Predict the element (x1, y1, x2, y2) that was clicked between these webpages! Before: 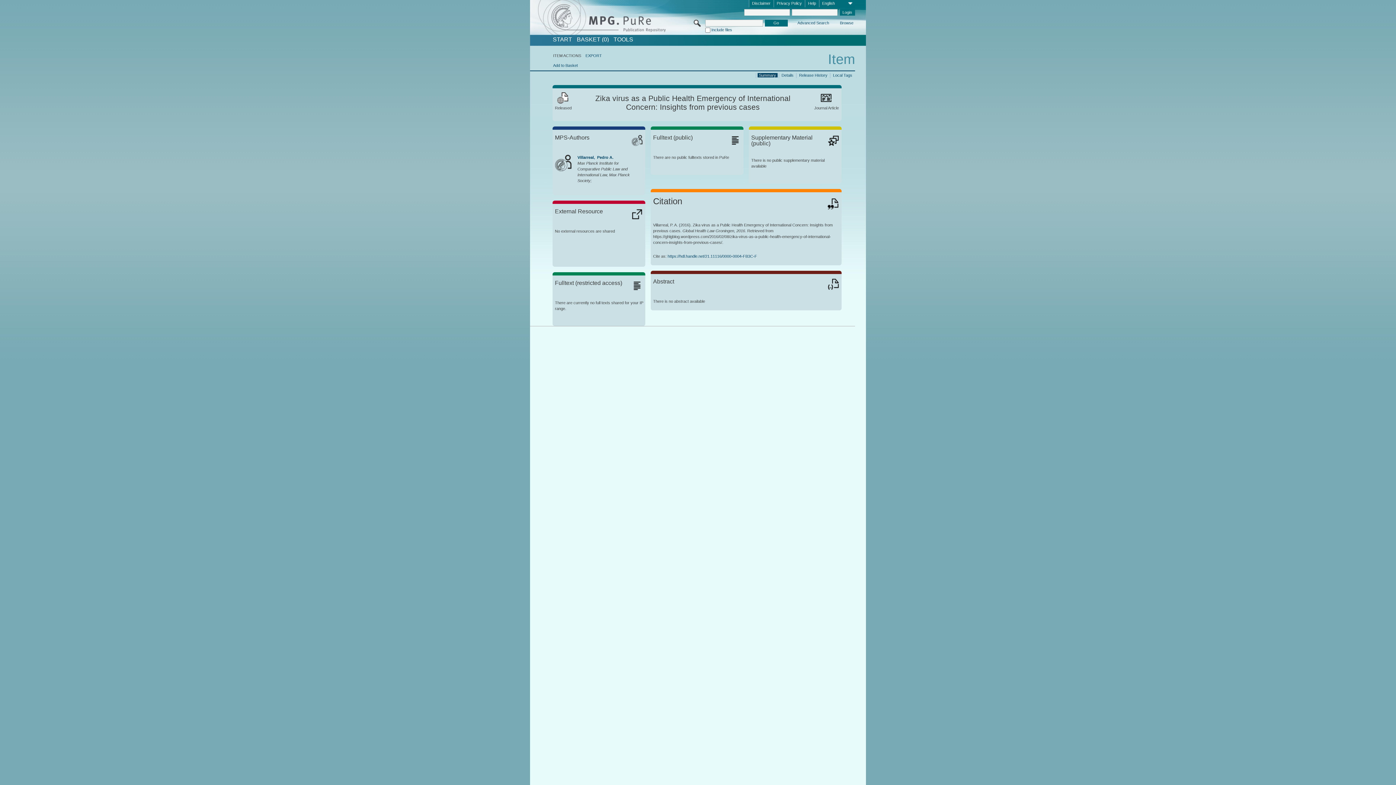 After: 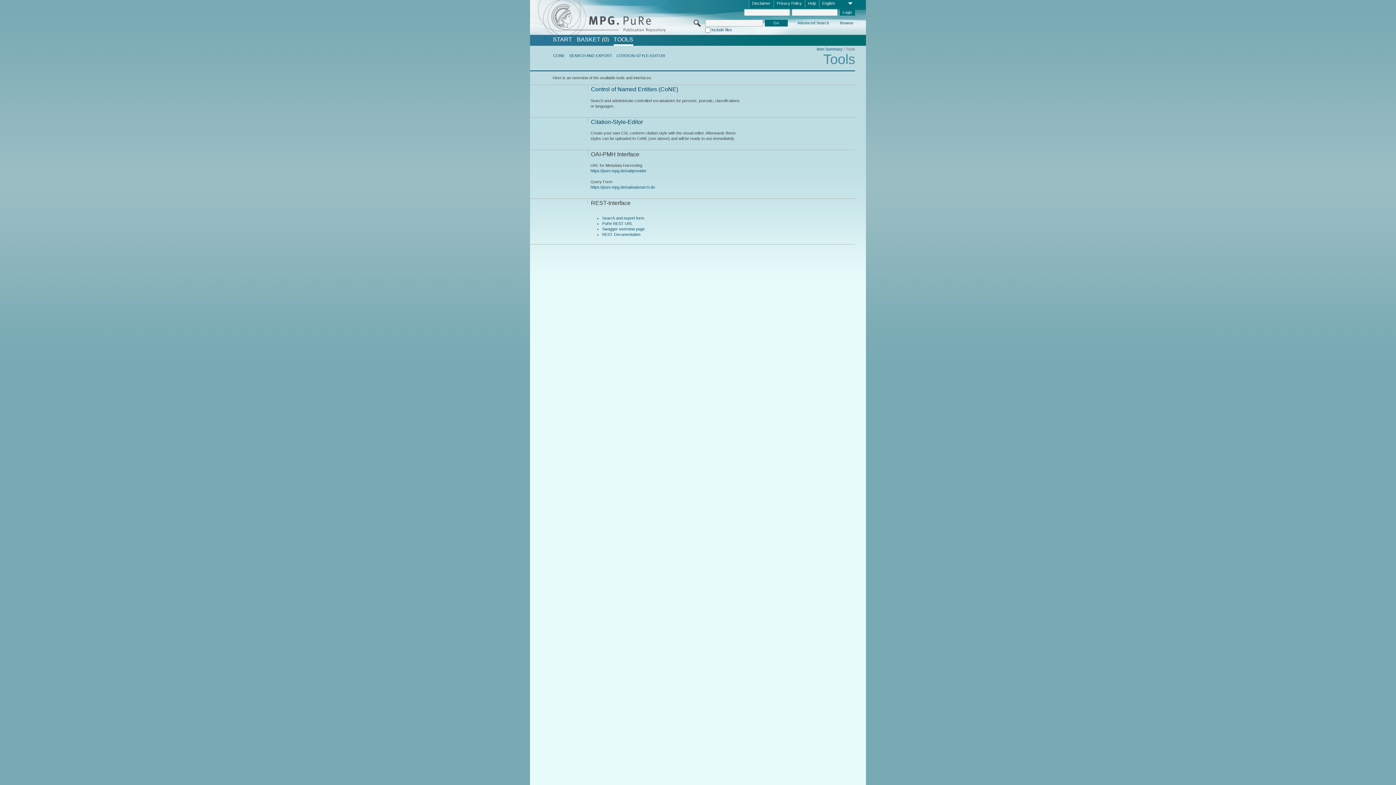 Action: label: TOOLS bbox: (613, 36, 633, 42)